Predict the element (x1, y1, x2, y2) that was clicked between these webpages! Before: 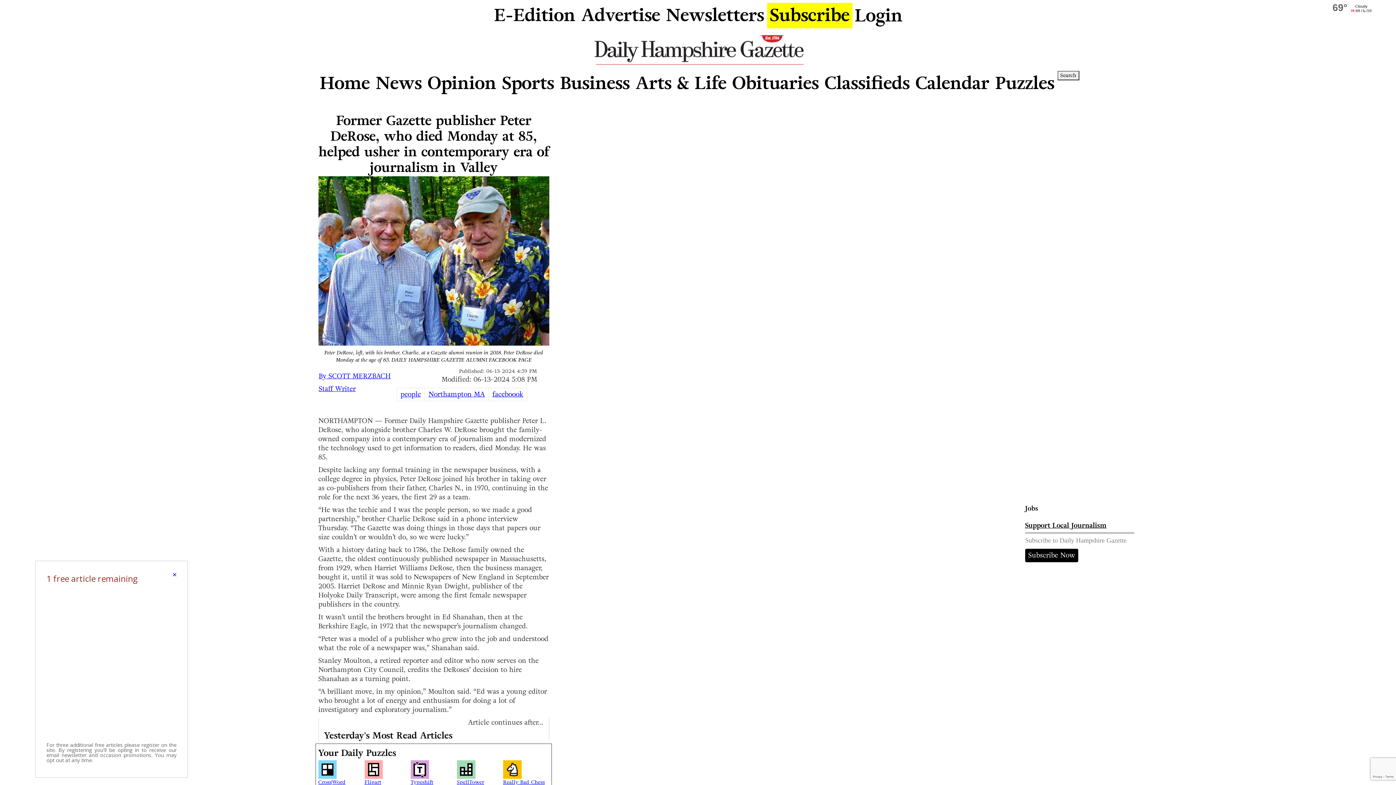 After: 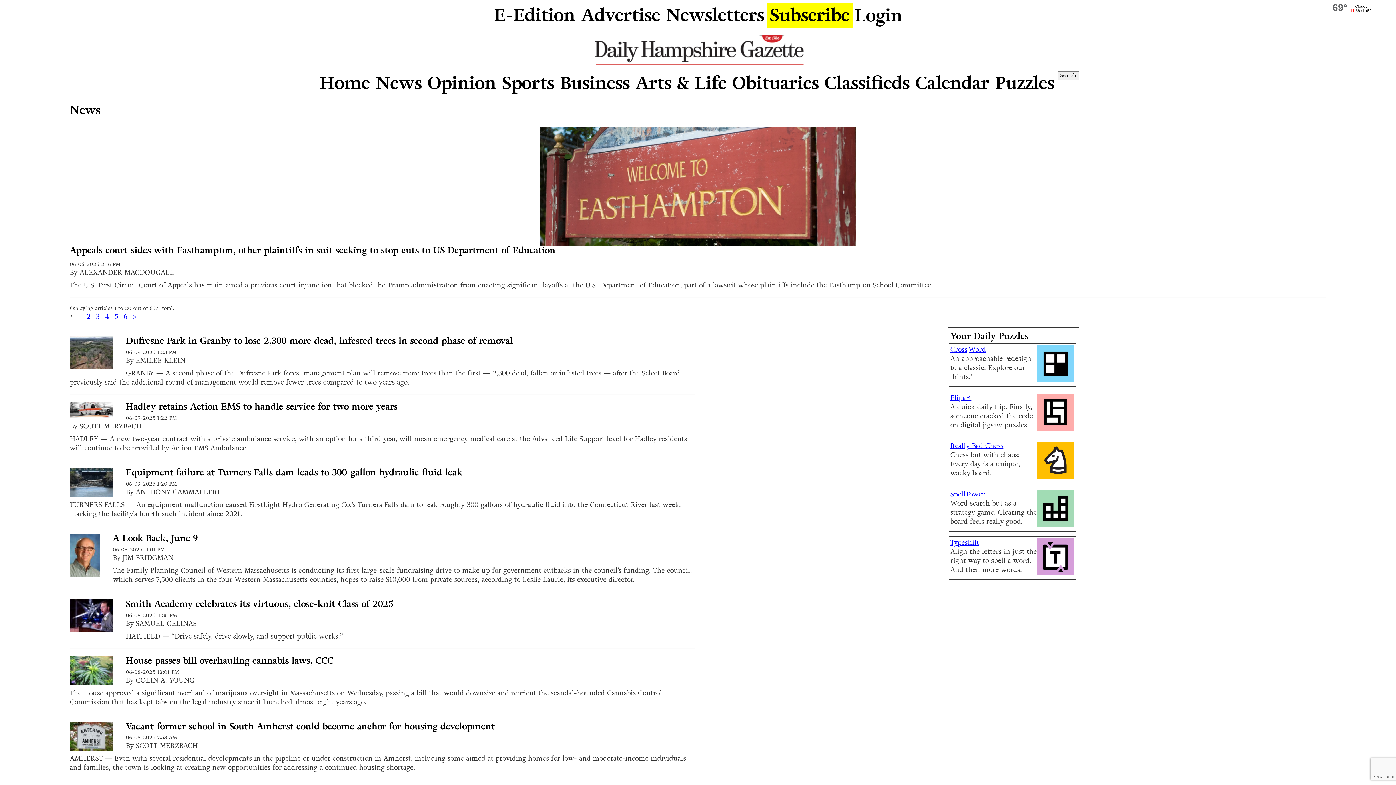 Action: label: News bbox: (372, 67, 424, 98)